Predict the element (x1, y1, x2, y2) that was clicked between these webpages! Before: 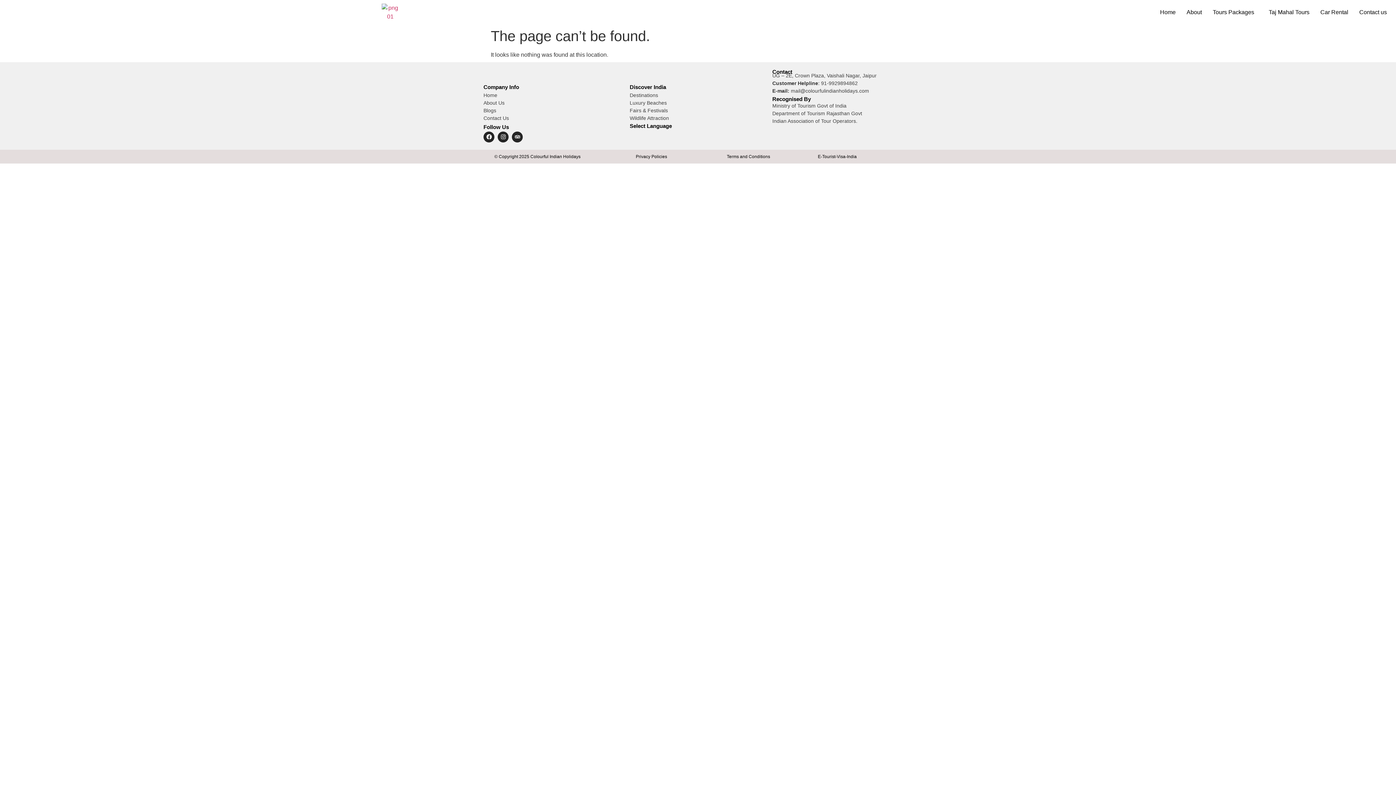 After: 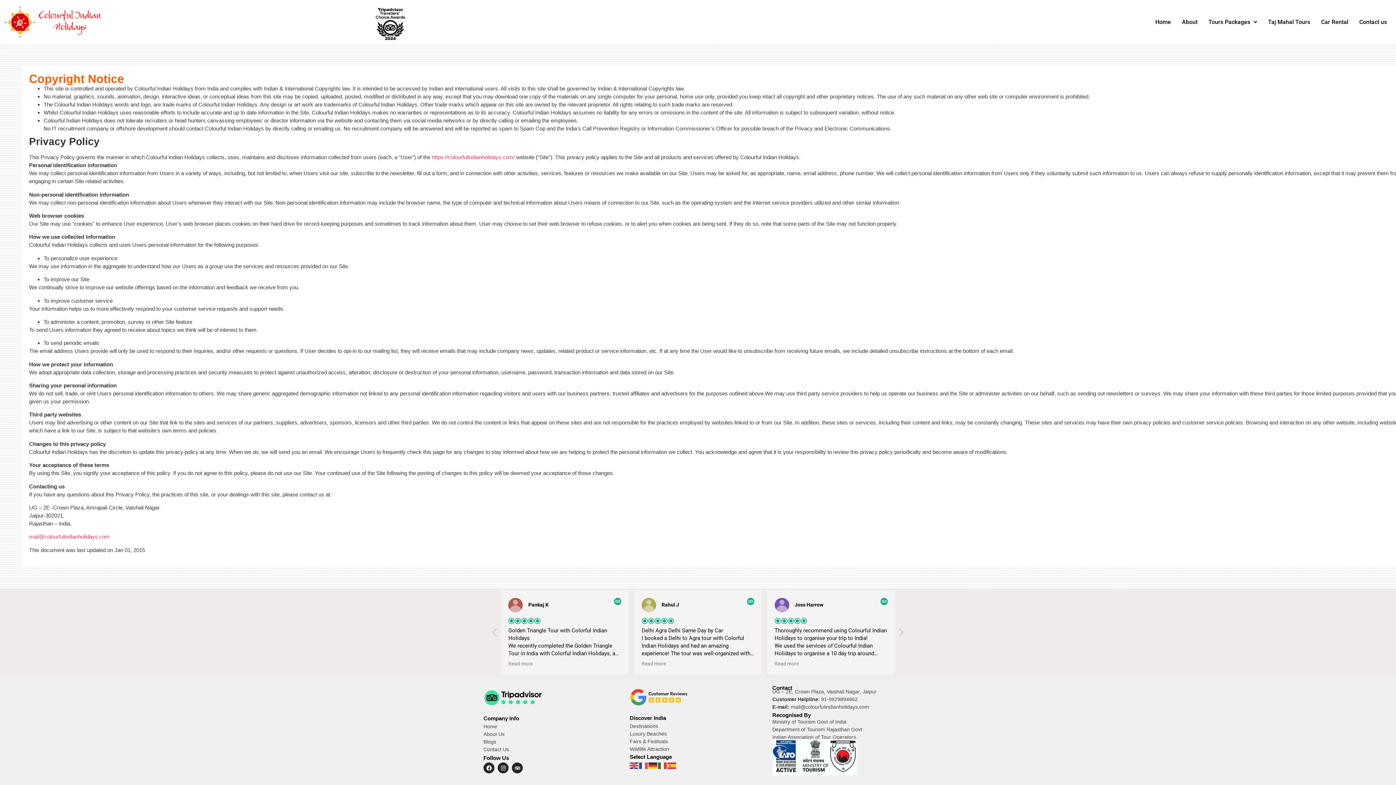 Action: label: Privacy Policies bbox: (636, 154, 667, 159)